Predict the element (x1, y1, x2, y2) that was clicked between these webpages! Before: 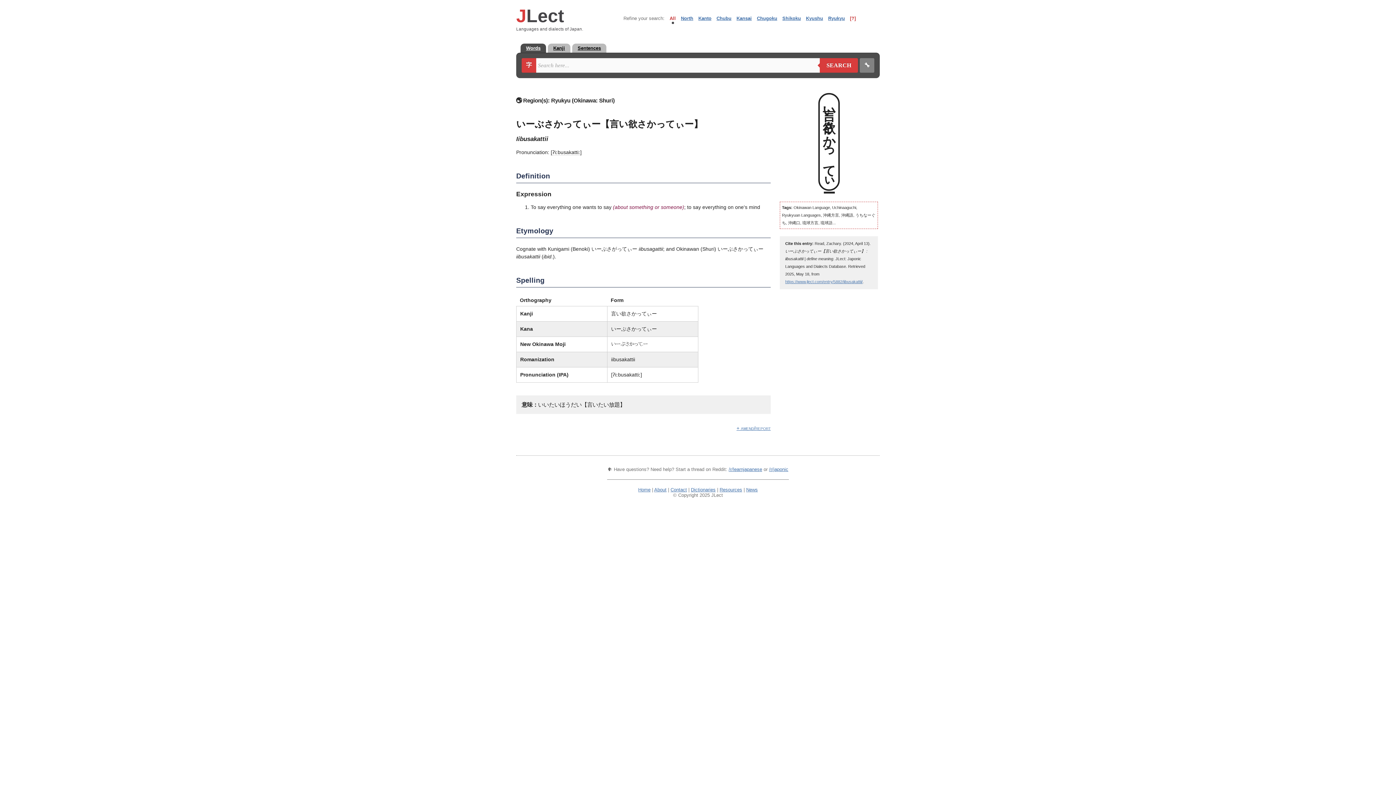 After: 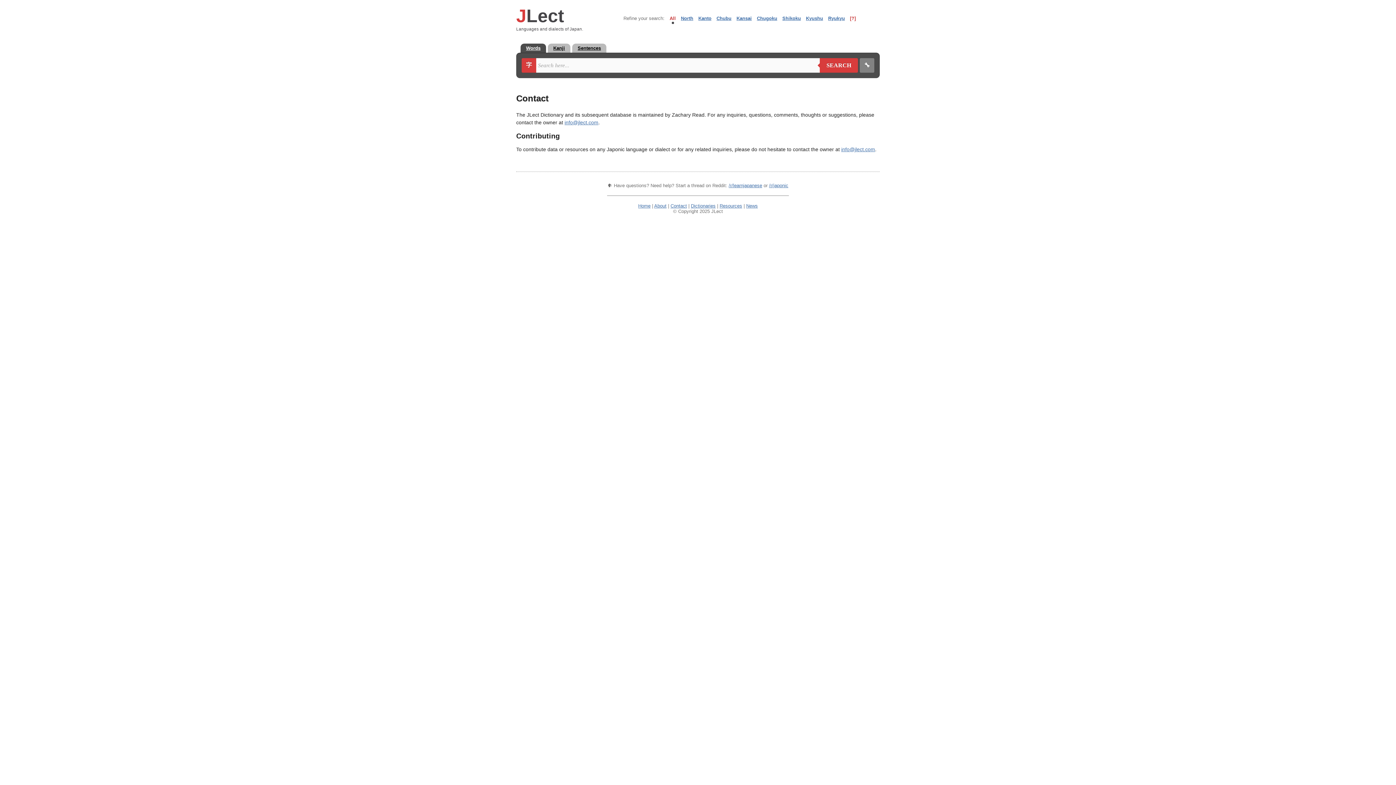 Action: label: Contact bbox: (670, 487, 687, 492)